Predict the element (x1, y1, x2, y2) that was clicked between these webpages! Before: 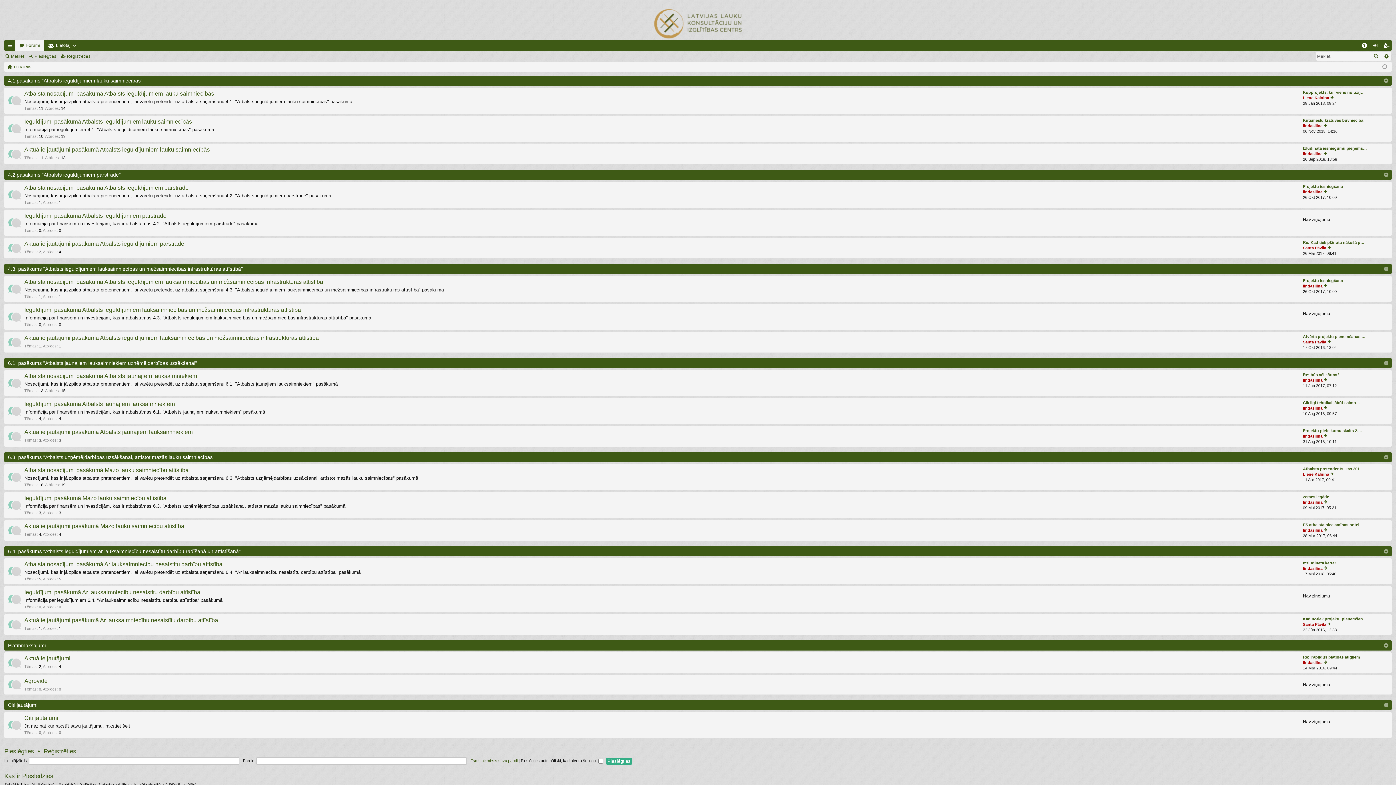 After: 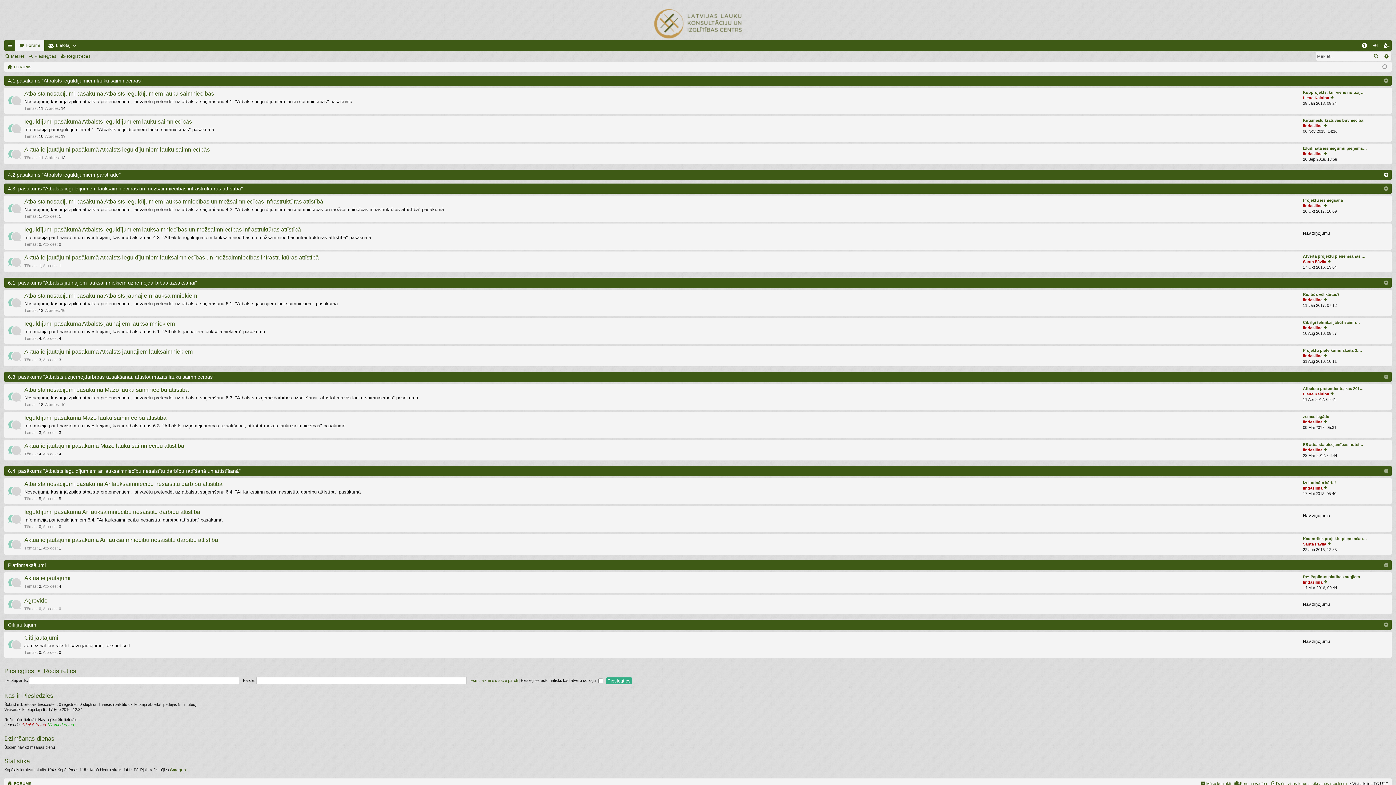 Action: bbox: (1384, 172, 1390, 177)